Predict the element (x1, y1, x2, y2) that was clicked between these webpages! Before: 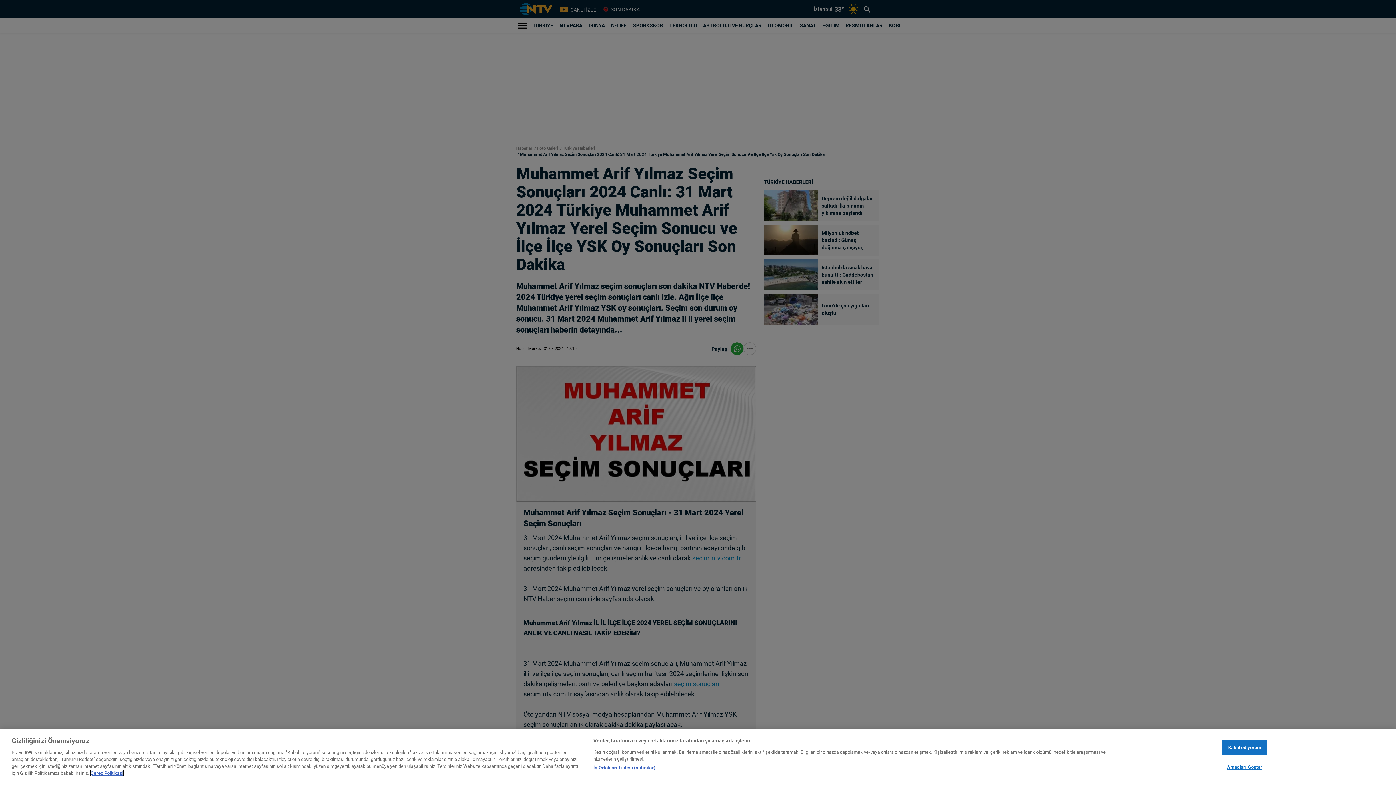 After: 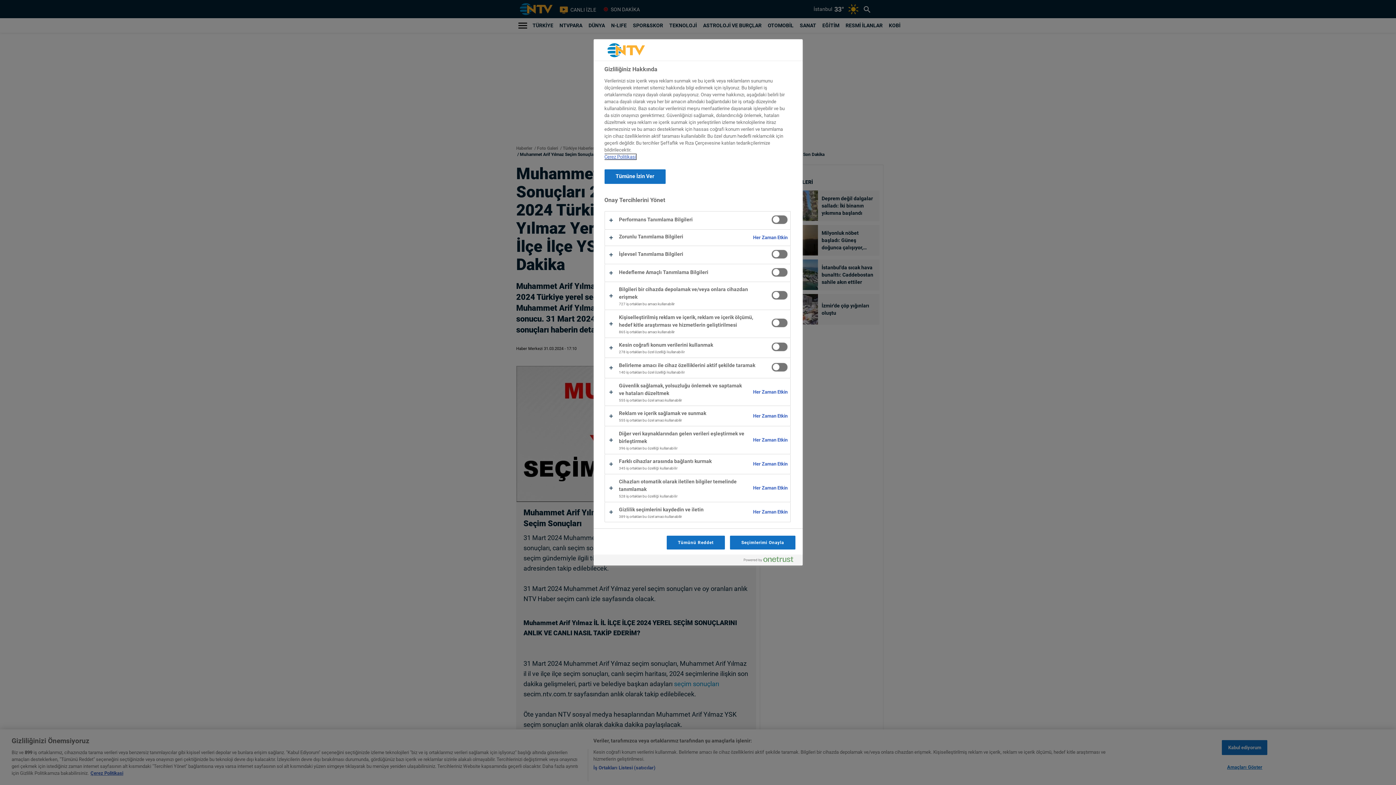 Action: bbox: (1222, 760, 1267, 774) label: Amaçları Göster